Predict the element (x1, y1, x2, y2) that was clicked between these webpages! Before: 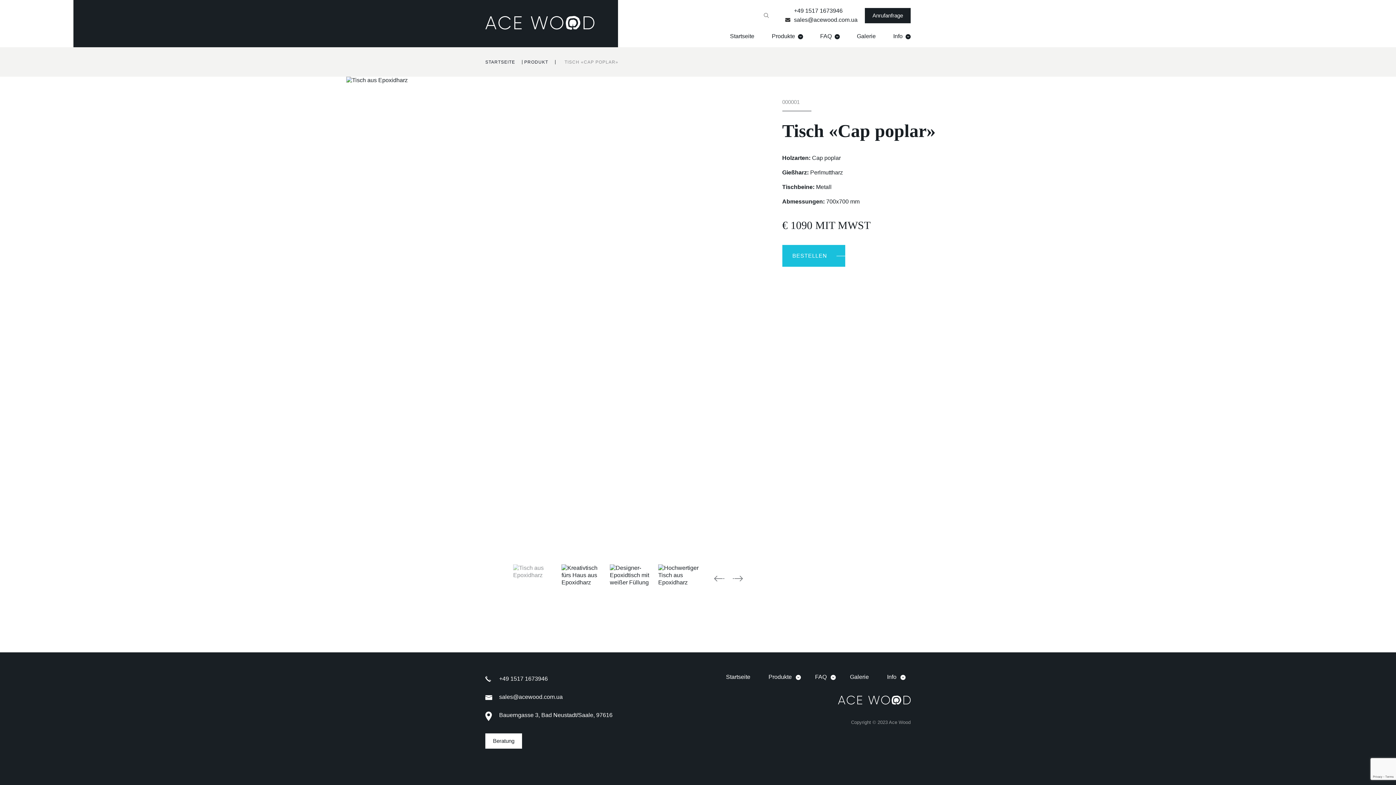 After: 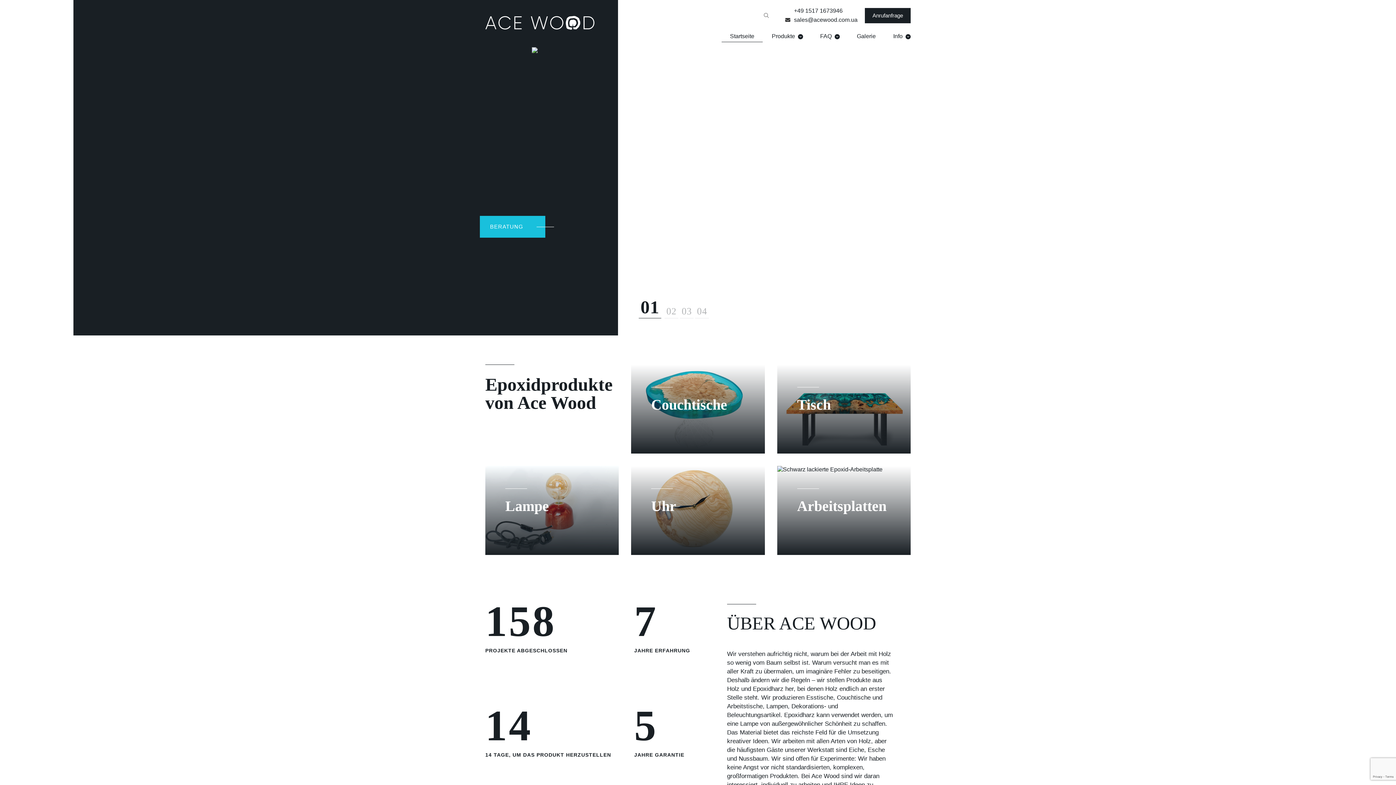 Action: bbox: (485, 57, 522, 66) label: STARTSEITE